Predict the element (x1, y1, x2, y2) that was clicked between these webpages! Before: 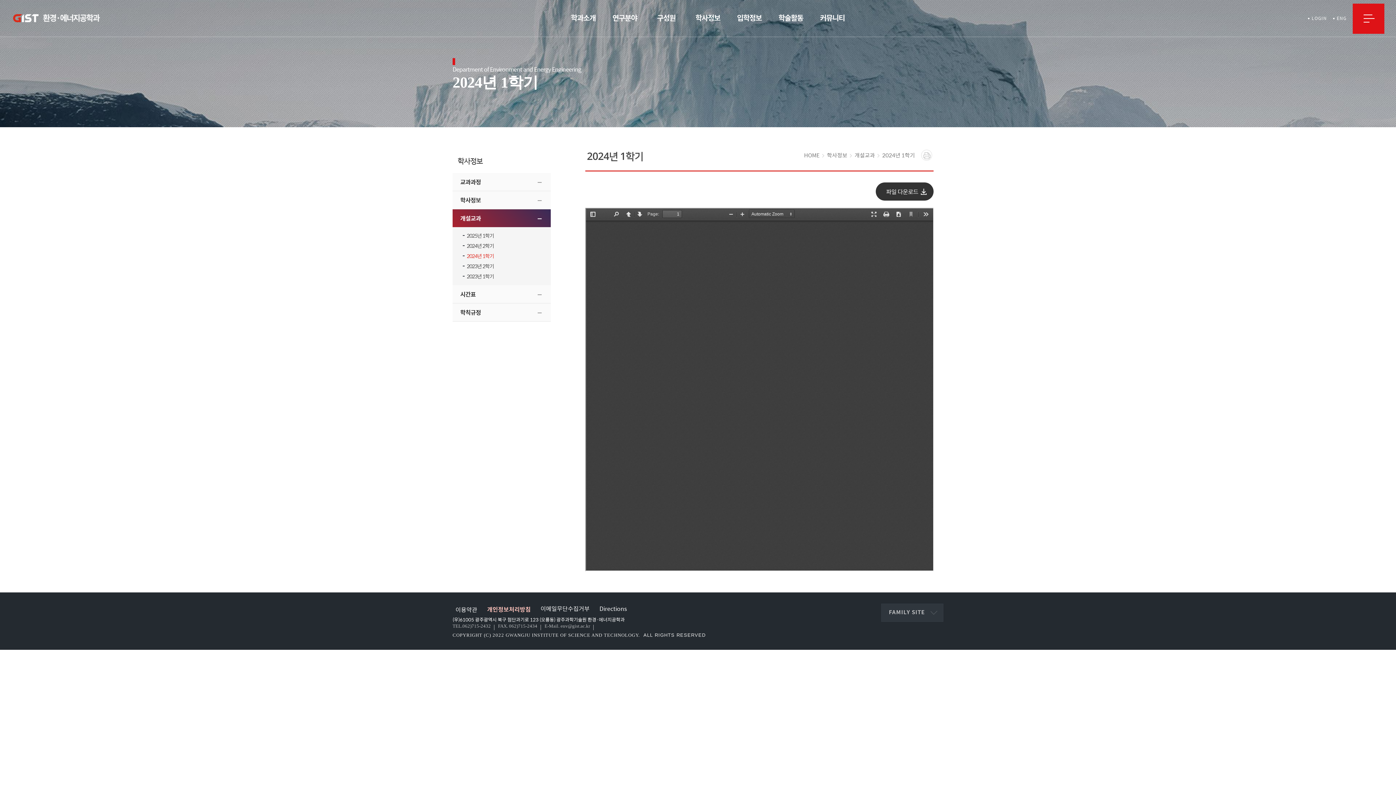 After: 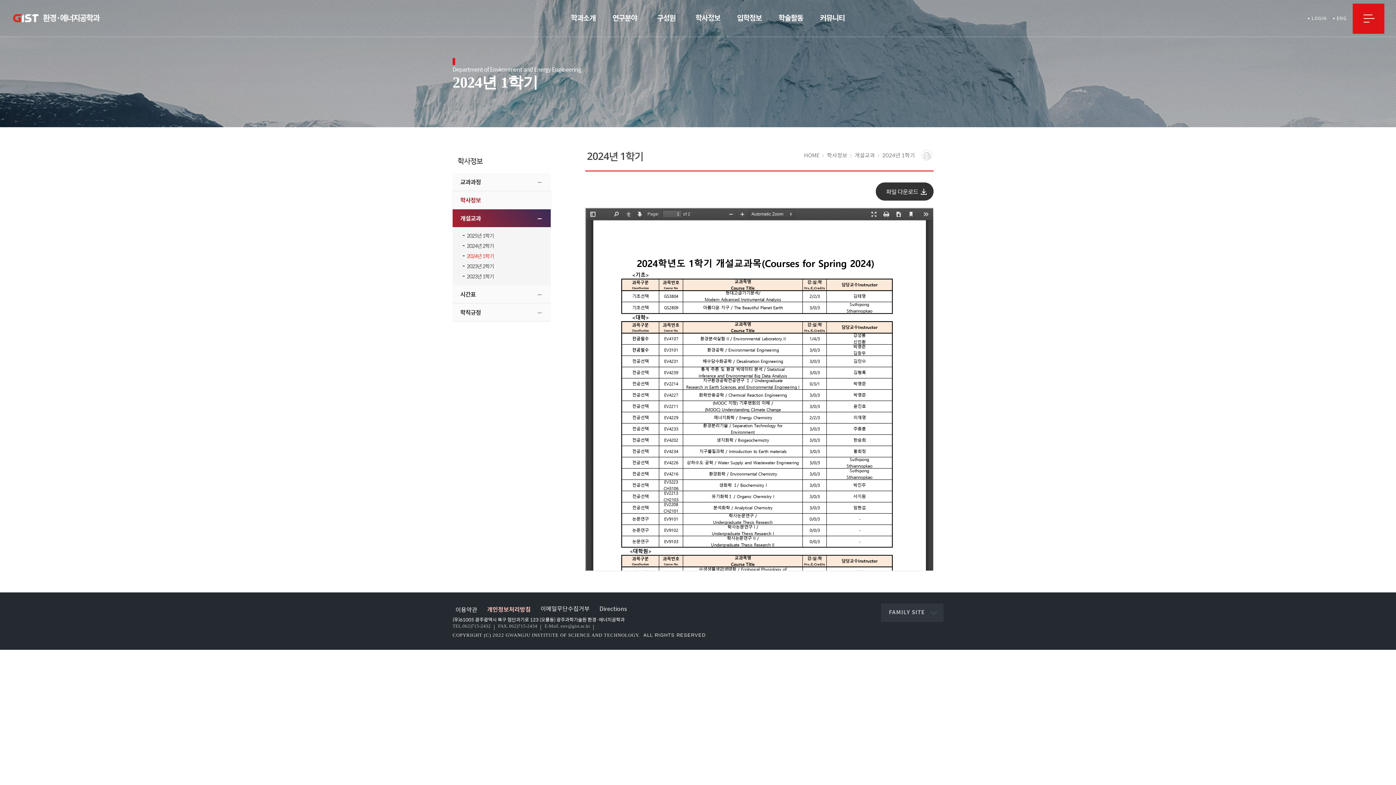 Action: label: 학사정보 bbox: (452, 191, 550, 209)